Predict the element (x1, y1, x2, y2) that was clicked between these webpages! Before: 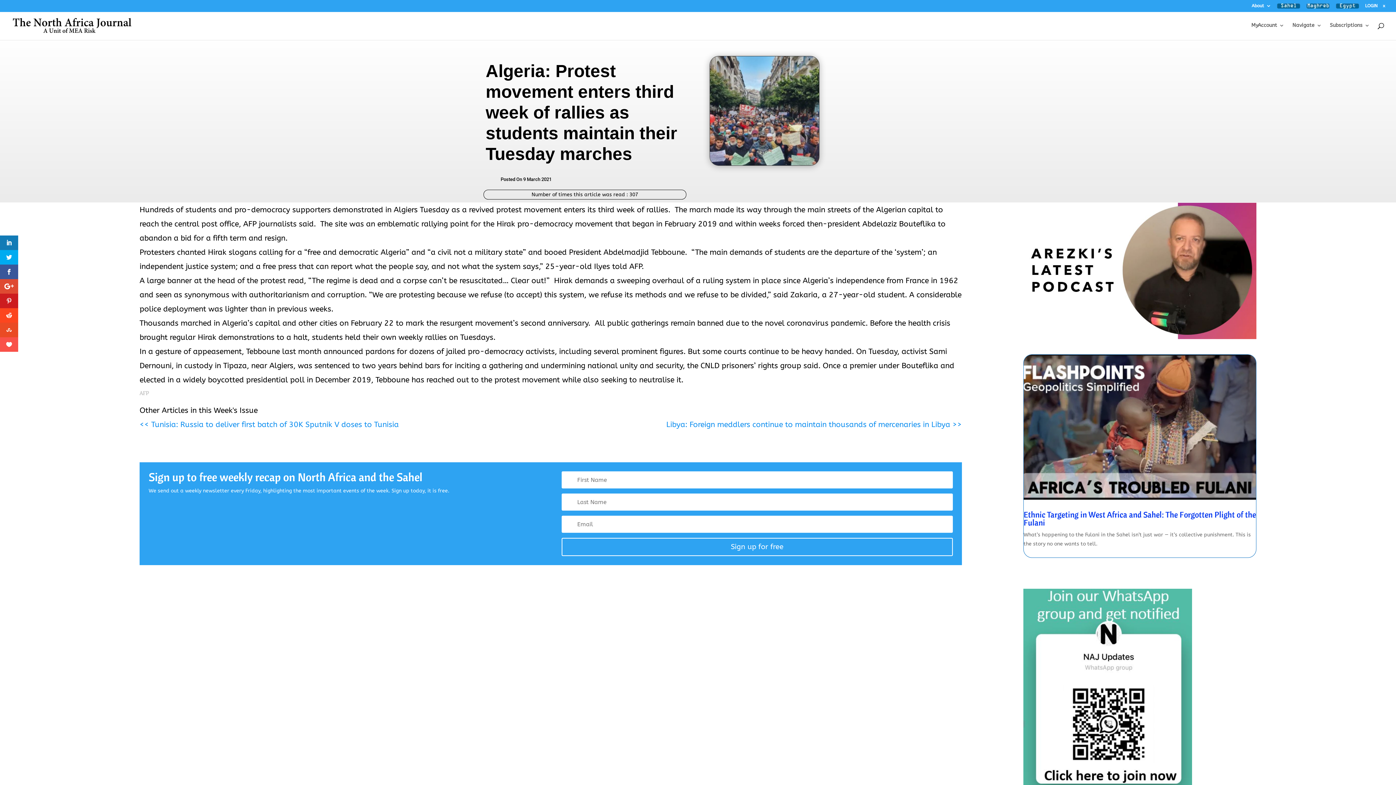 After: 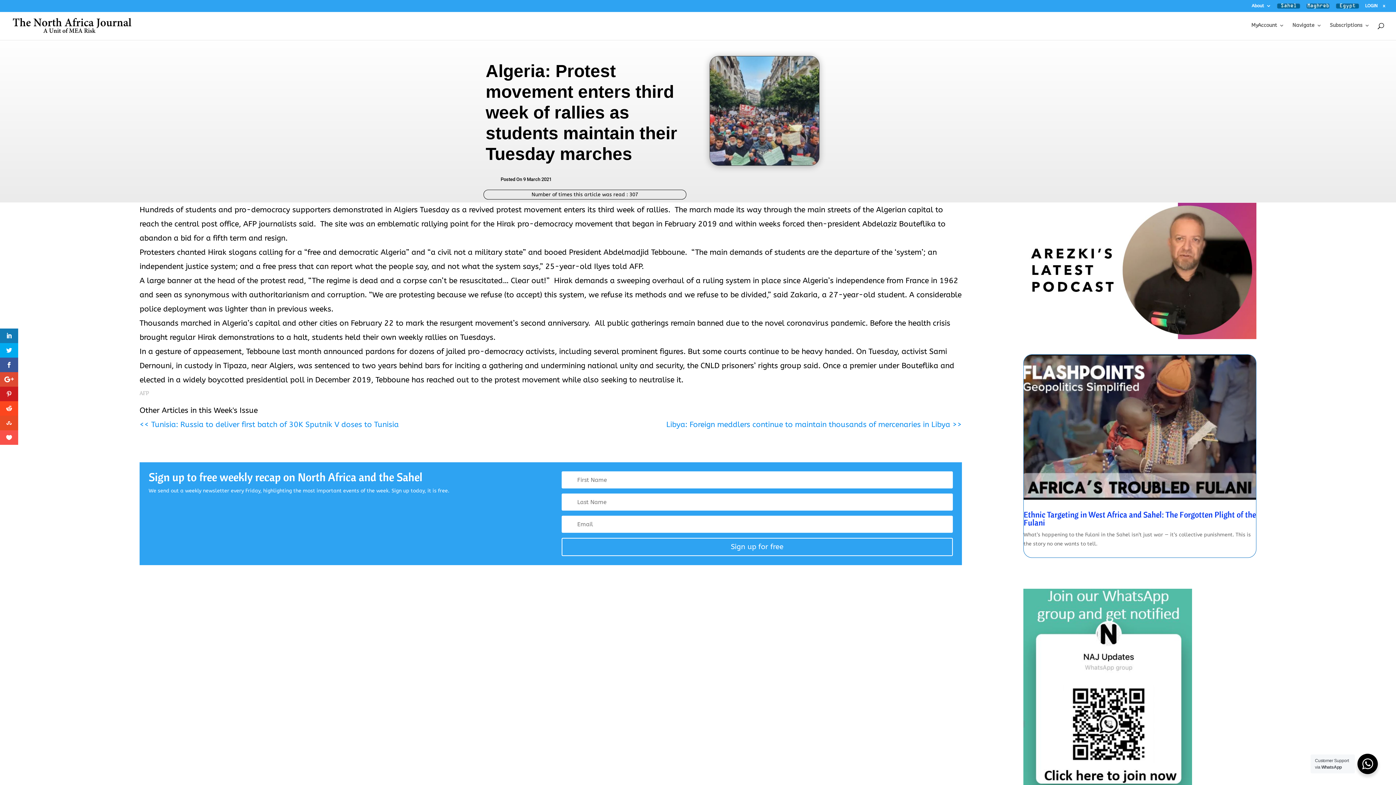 Action: bbox: (0, 293, 18, 308)